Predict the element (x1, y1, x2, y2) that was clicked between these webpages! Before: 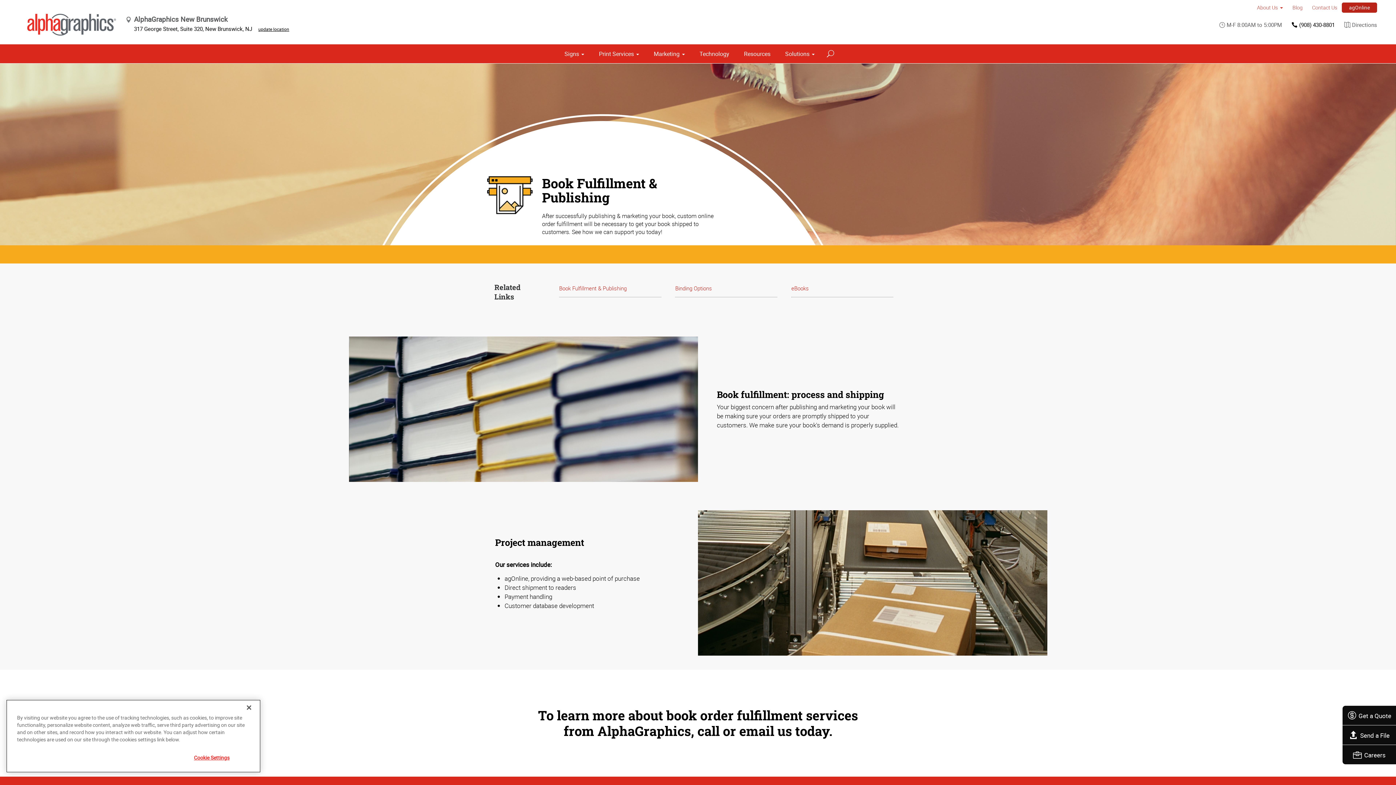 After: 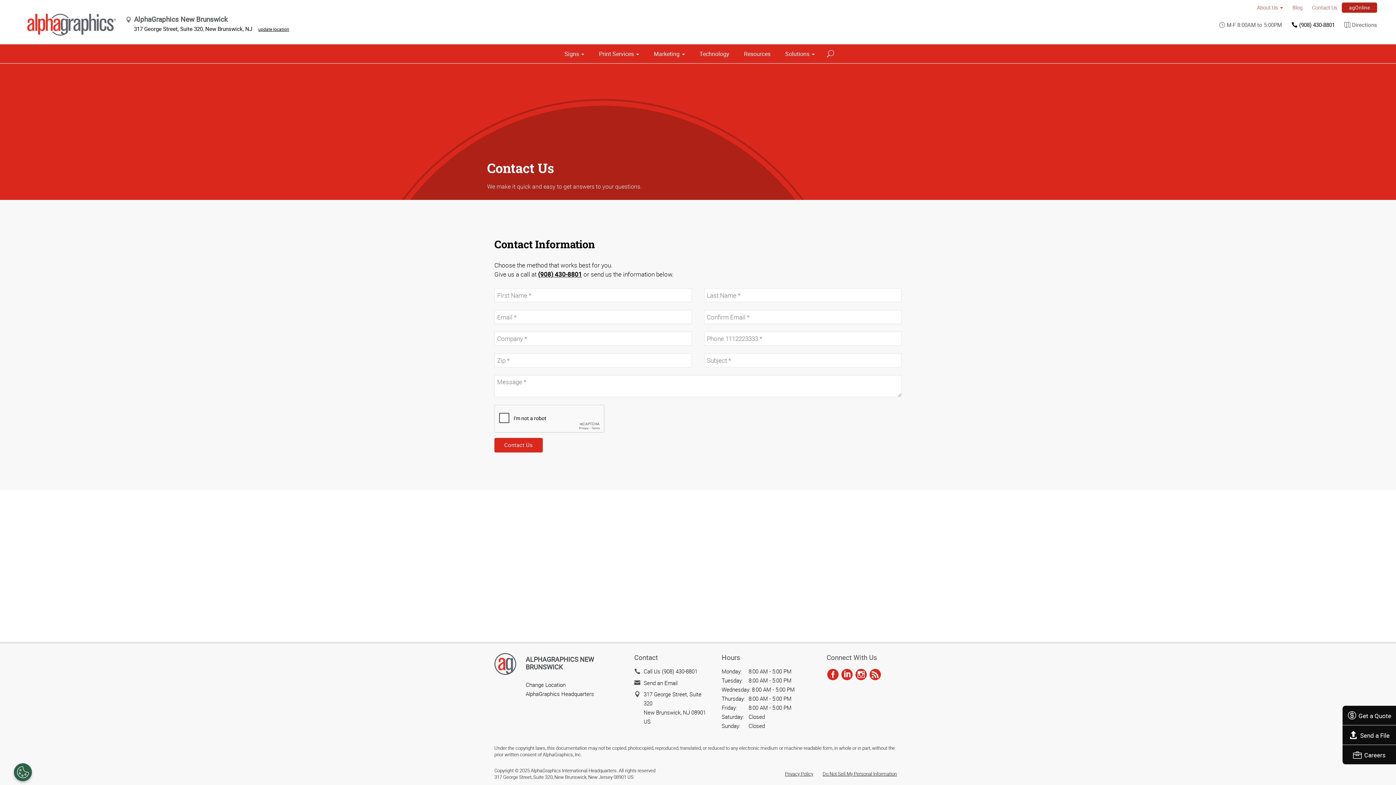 Action: bbox: (1307, 1, 1342, 13) label: Contact Us